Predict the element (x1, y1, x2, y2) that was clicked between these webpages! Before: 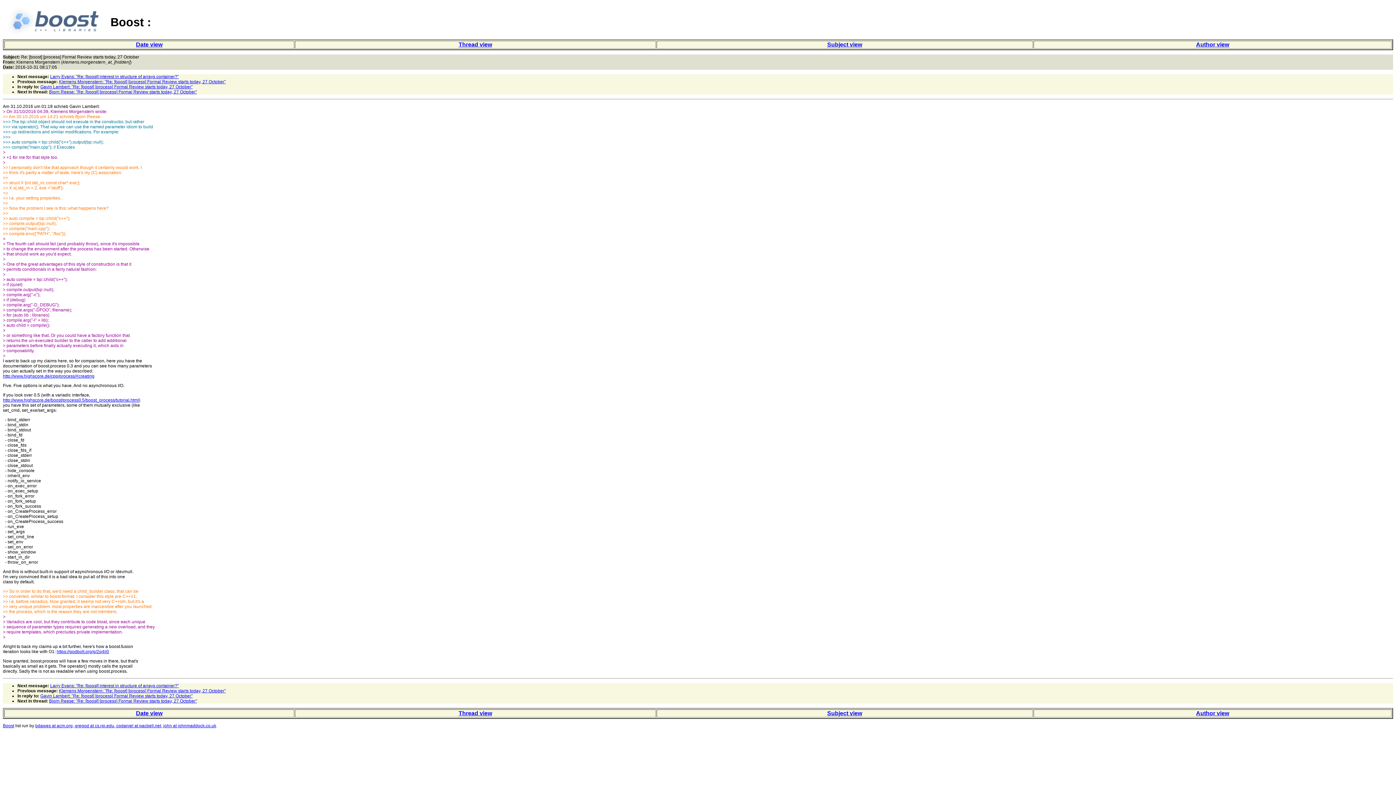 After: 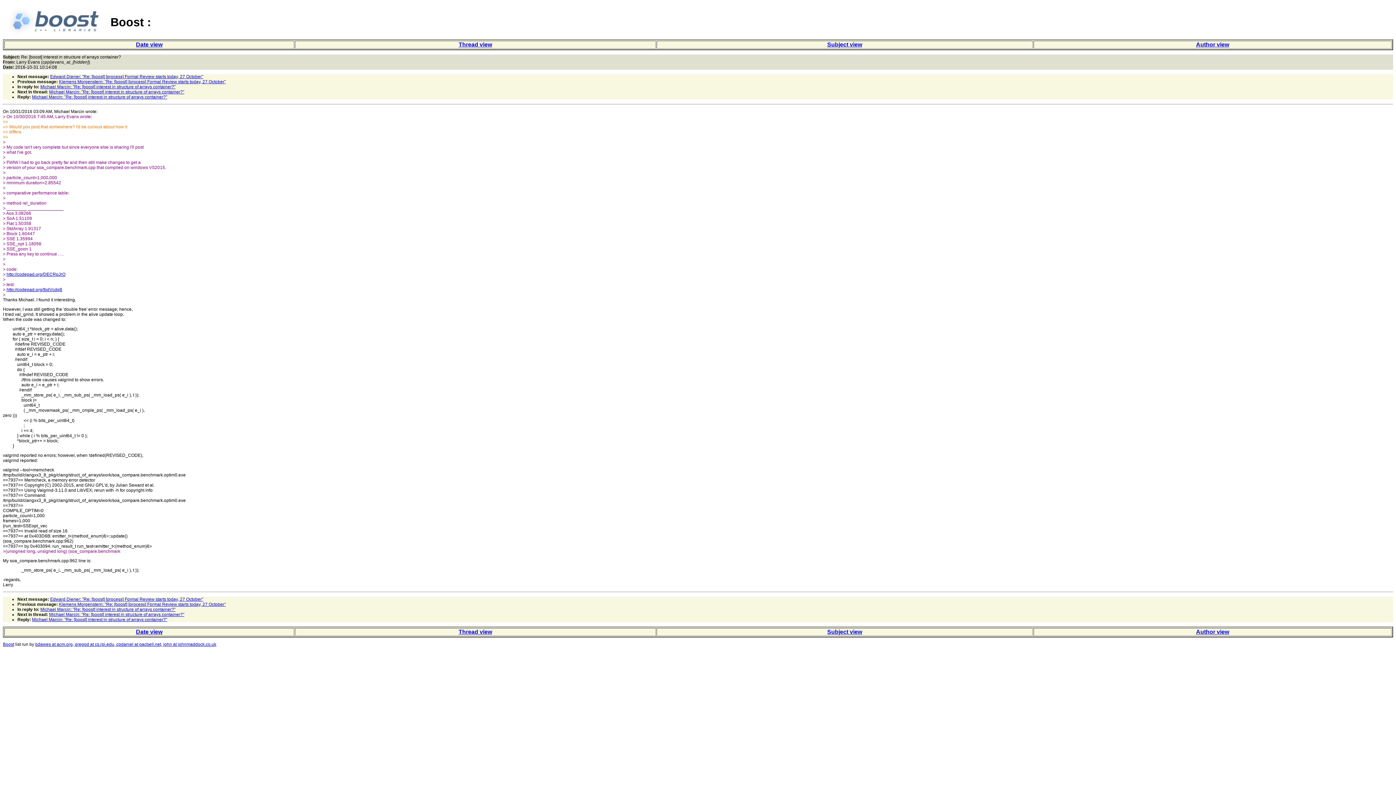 Action: bbox: (50, 683, 178, 688) label: Larry Evans: "Re: [boost] interest in structure of arrays container?"